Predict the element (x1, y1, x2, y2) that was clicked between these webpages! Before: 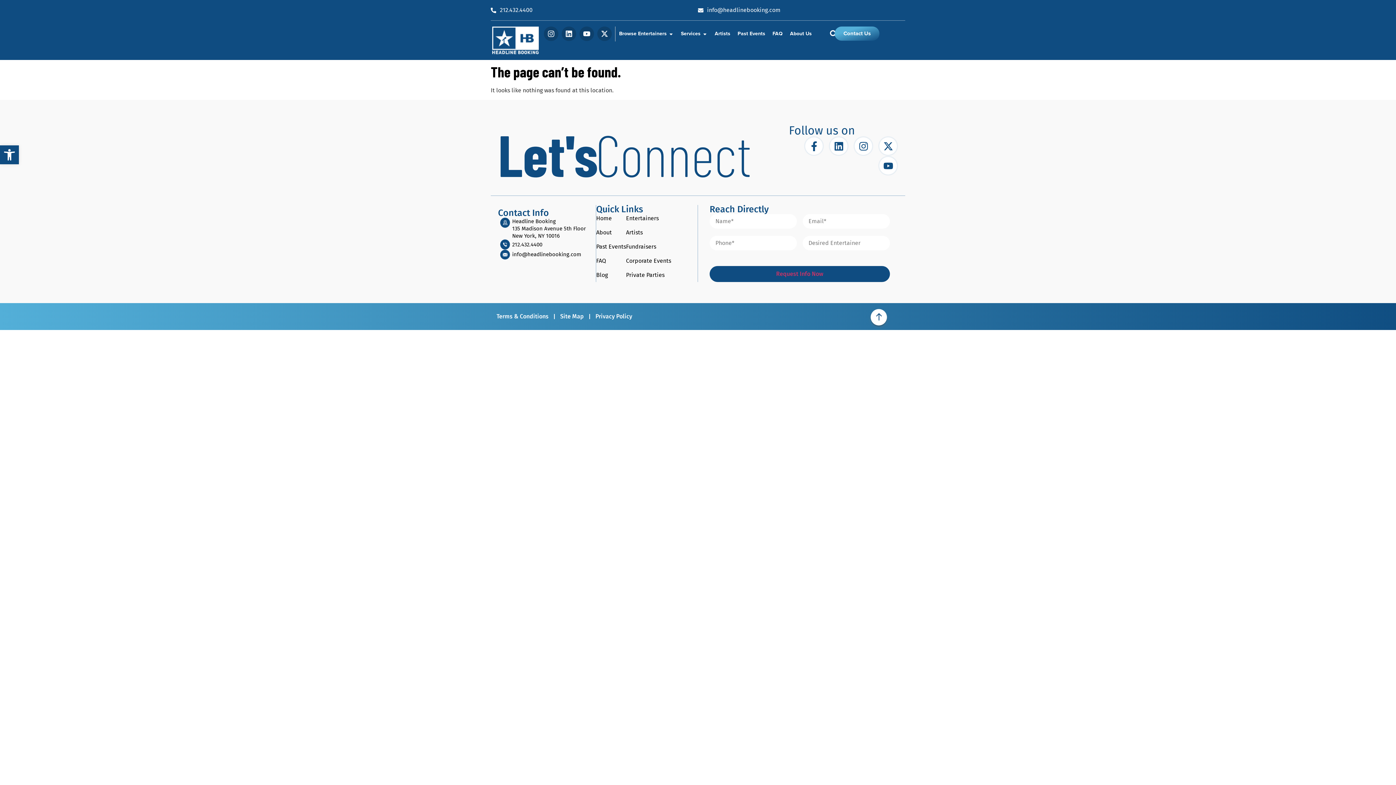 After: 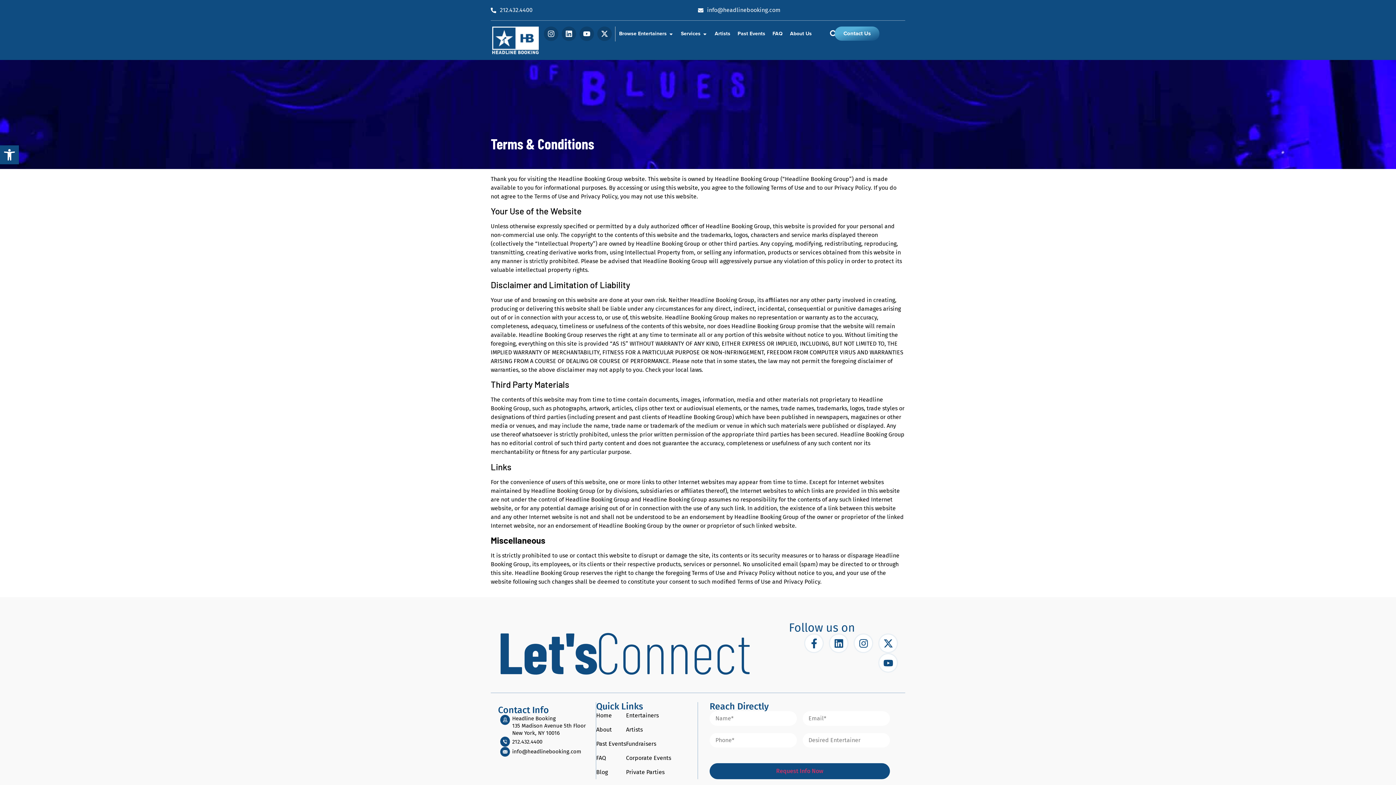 Action: label: Terms & Conditions bbox: (496, 312, 548, 321)